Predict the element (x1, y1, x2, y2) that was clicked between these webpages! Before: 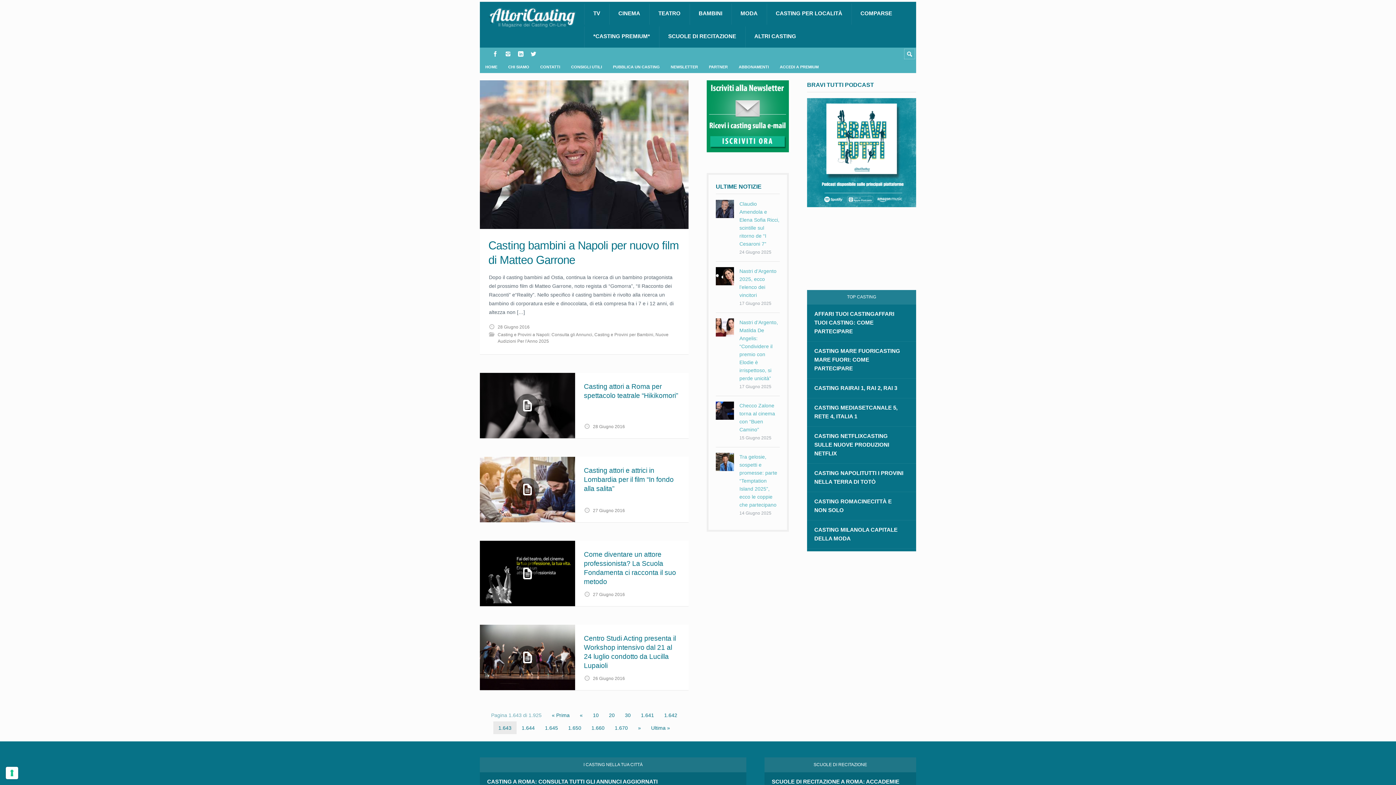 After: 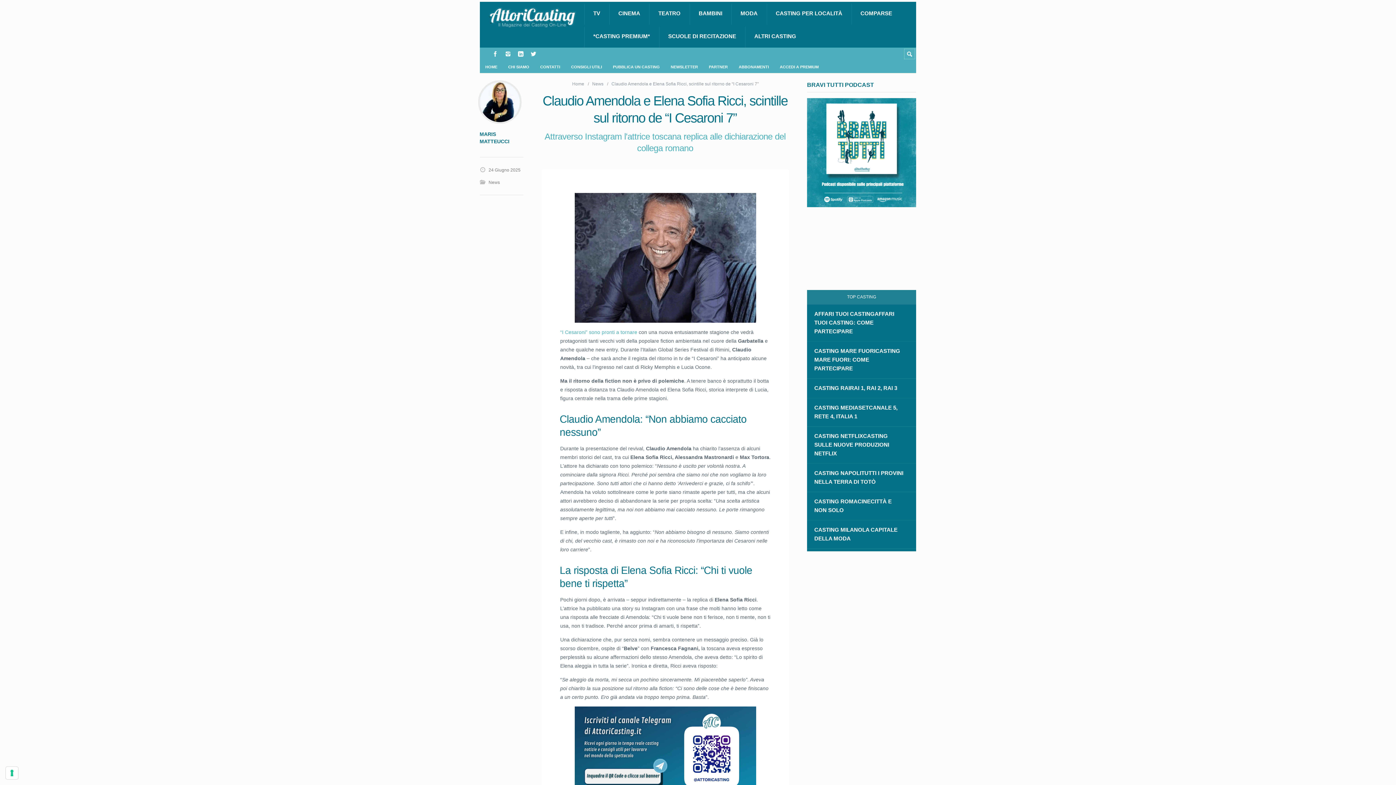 Action: bbox: (739, 200, 780, 248) label: Claudio Amendola e Elena Sofia Ricci, scintille sul ritorno de “I Cesaroni 7”